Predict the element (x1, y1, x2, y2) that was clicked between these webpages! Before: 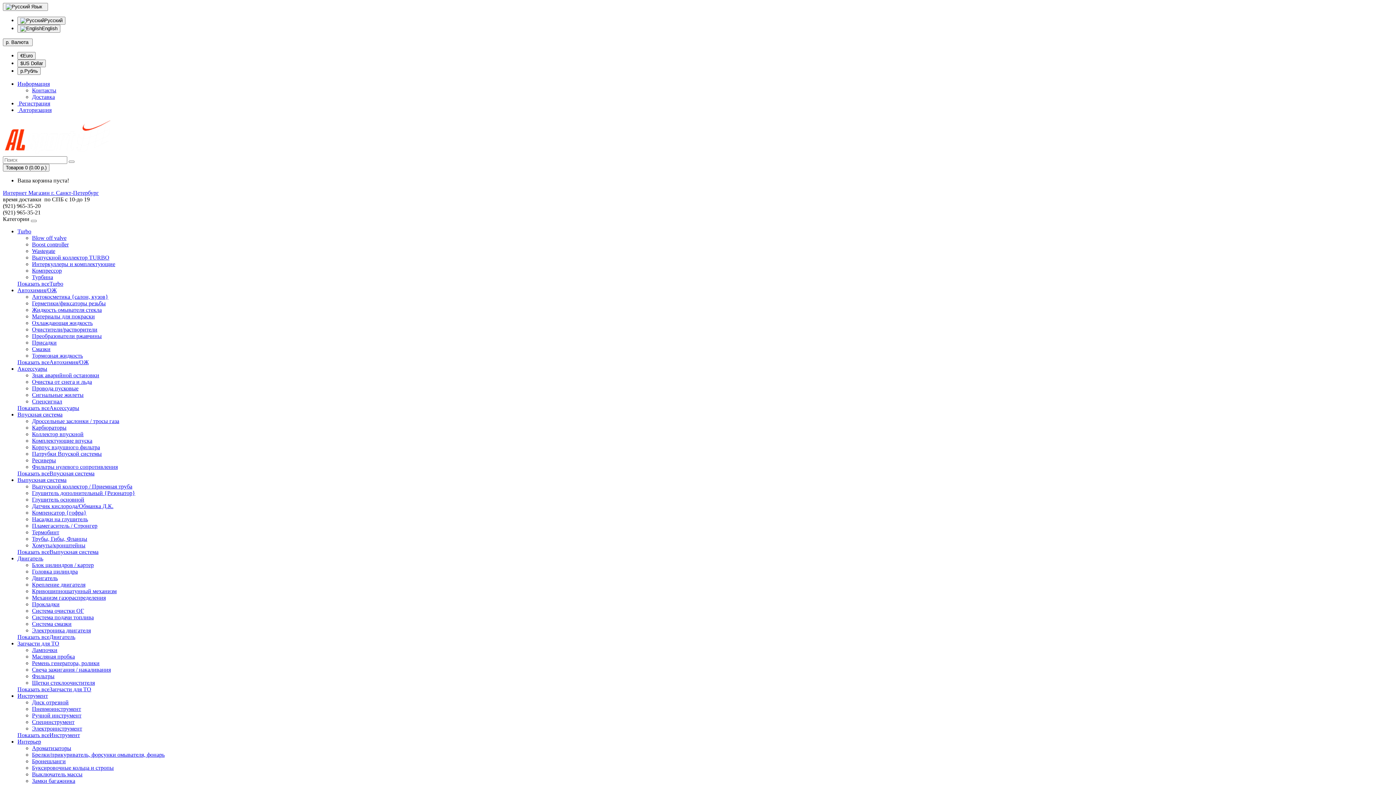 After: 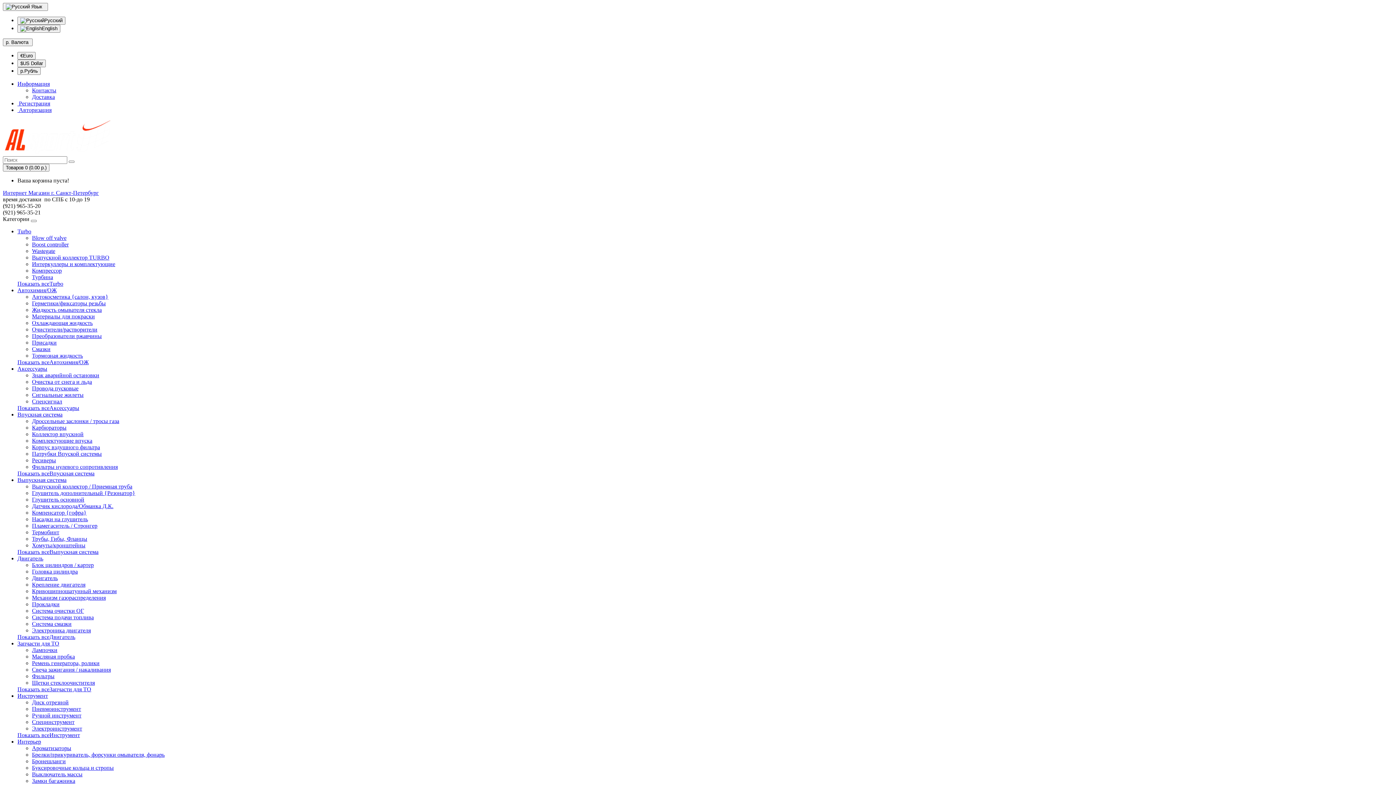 Action: label: Выключатель массы bbox: (32, 771, 82, 777)